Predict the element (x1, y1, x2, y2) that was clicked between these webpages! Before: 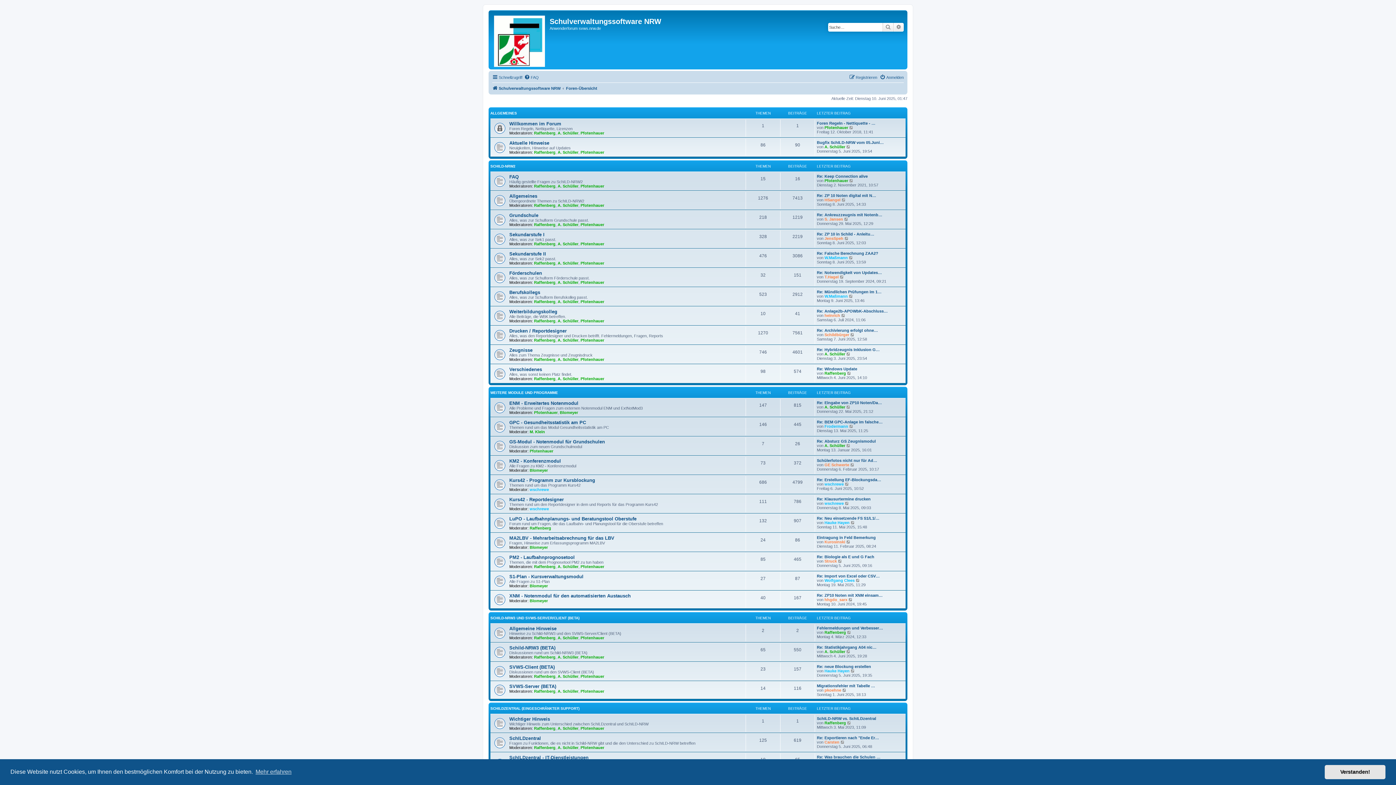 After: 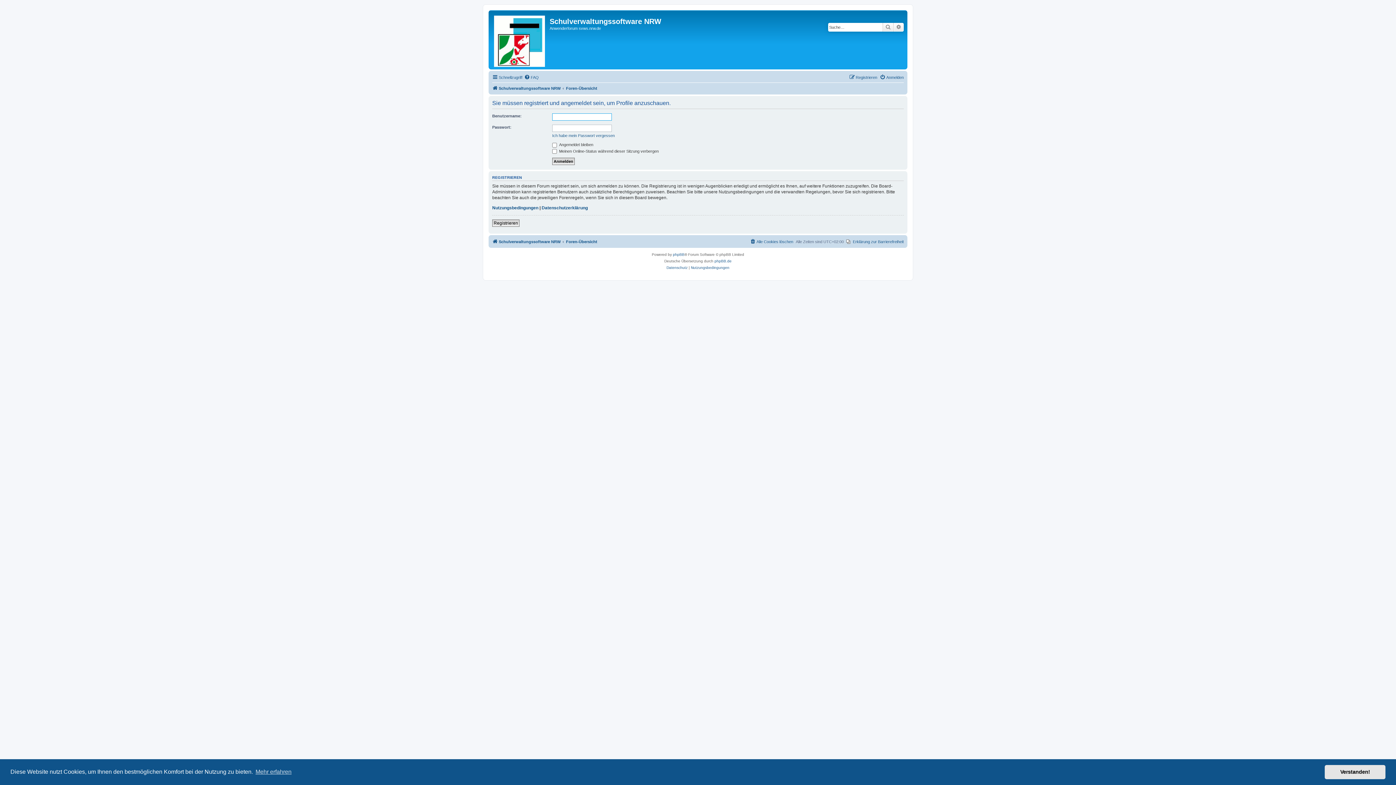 Action: label: Kurosinski bbox: (824, 539, 845, 544)